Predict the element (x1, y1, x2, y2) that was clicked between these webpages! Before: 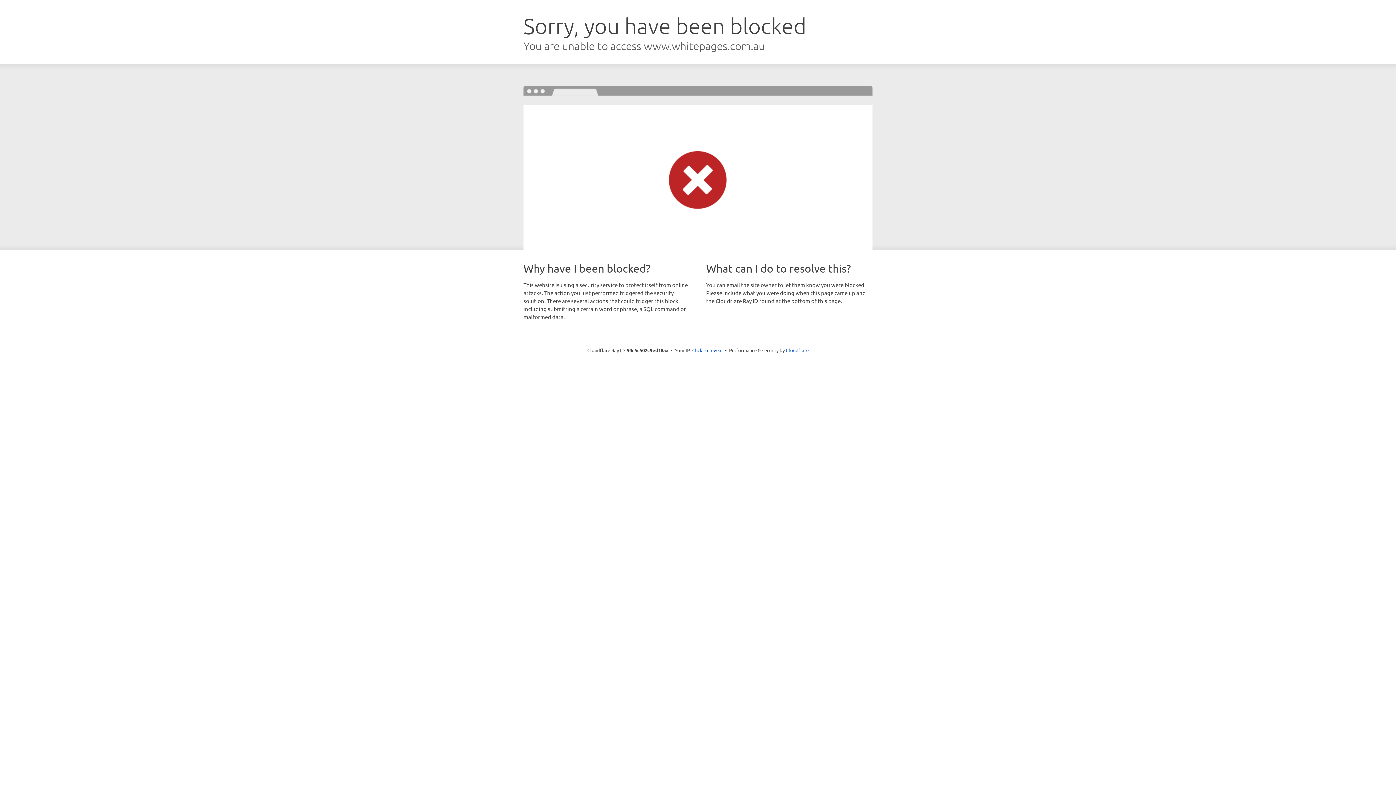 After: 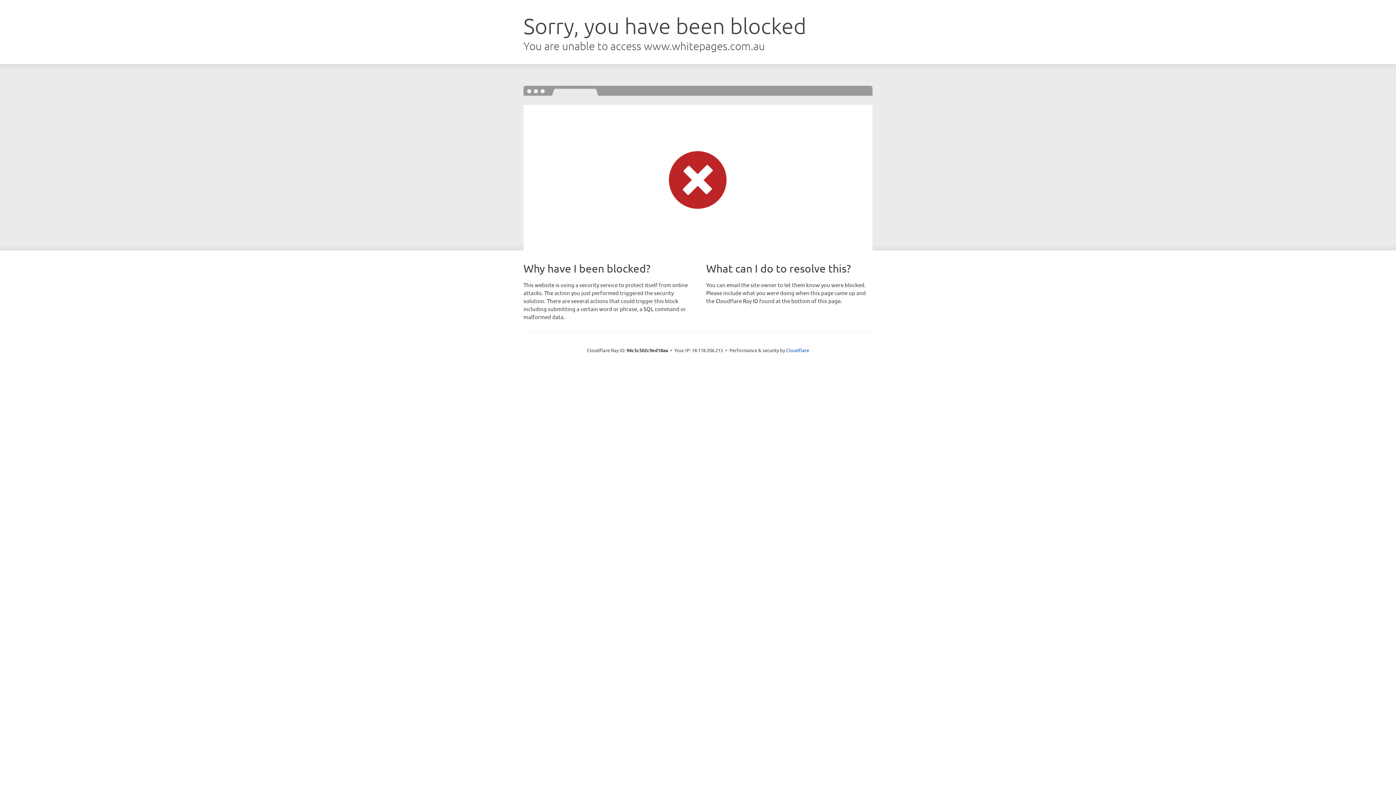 Action: label: Click to reveal bbox: (692, 346, 722, 353)